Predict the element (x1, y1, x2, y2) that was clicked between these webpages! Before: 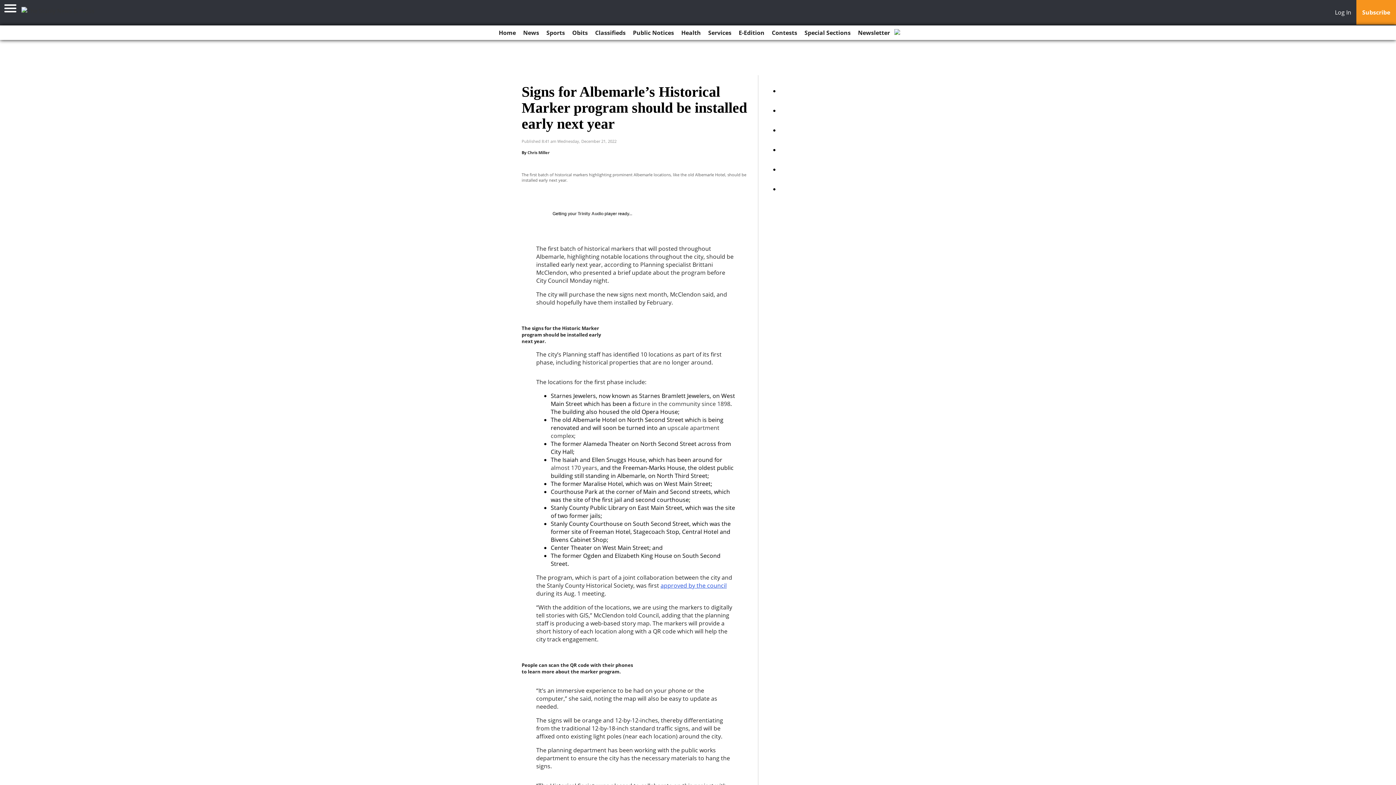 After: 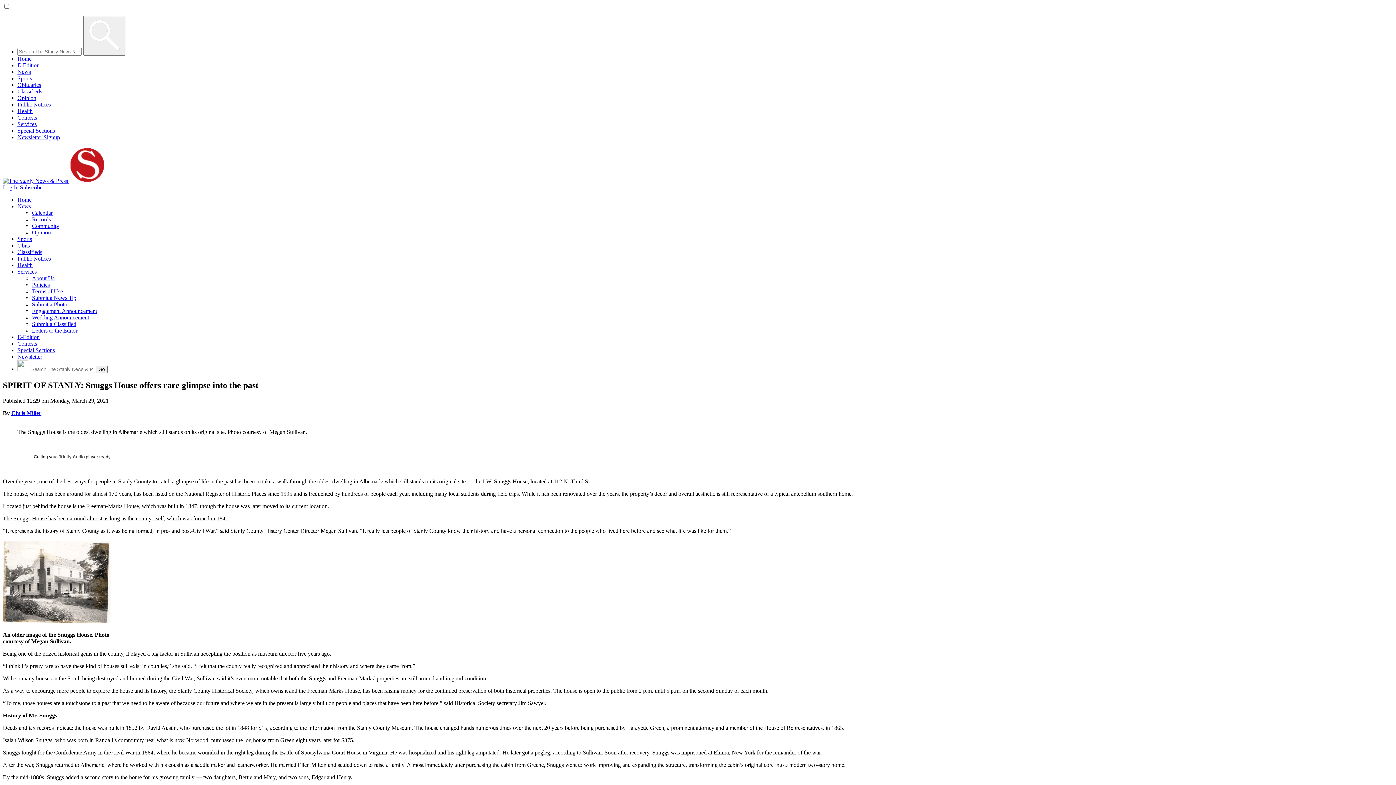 Action: bbox: (550, 463, 598, 471) label: almost 170 years,